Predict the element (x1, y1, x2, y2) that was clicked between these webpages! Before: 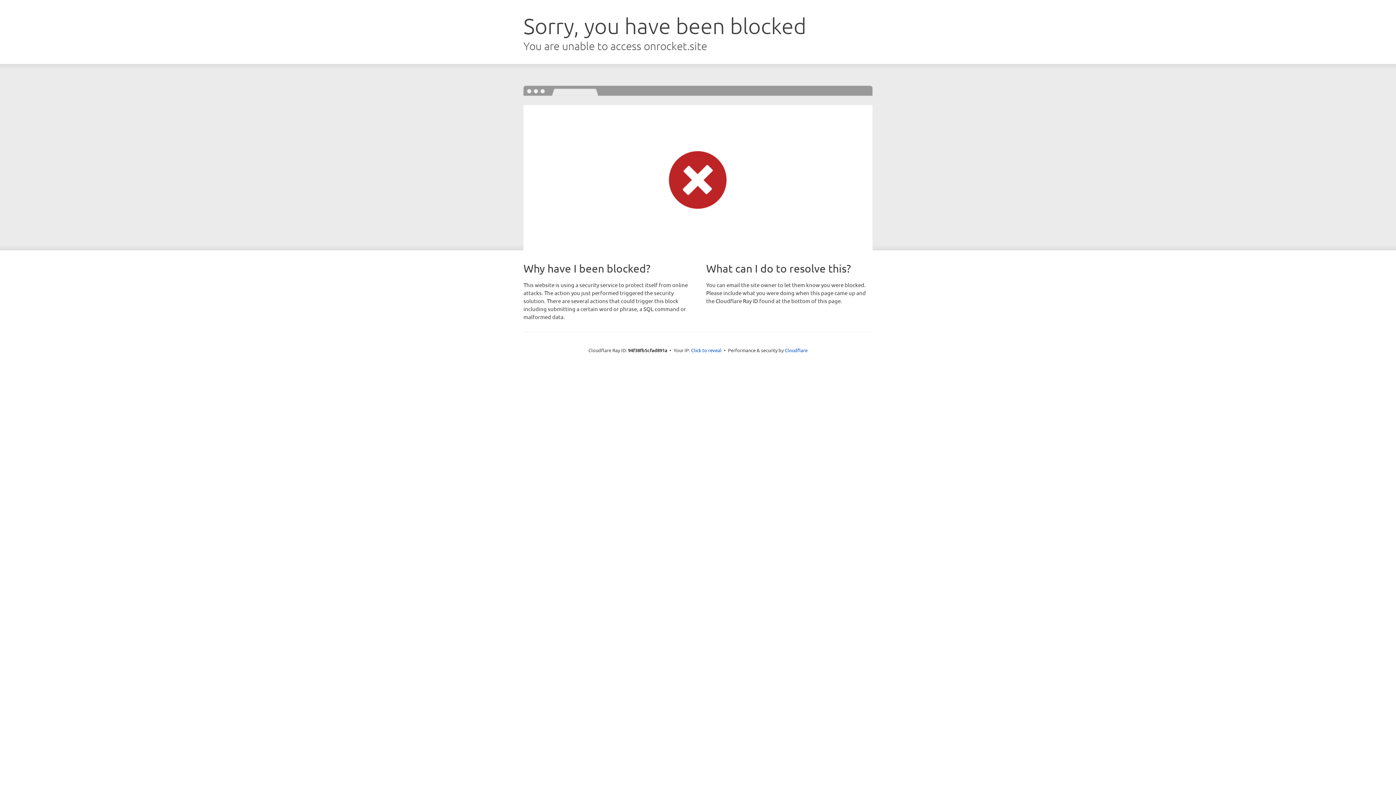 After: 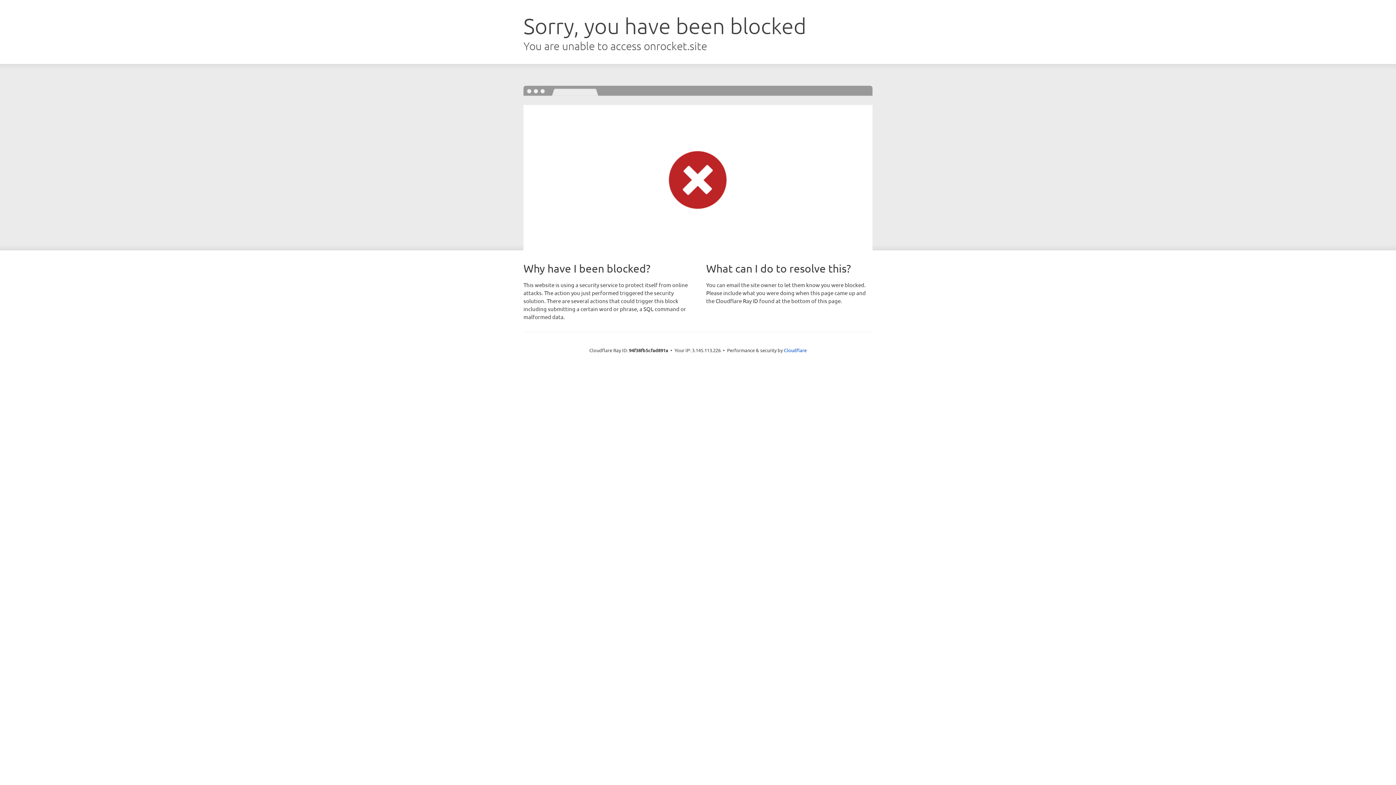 Action: label: Click to reveal bbox: (691, 346, 721, 353)